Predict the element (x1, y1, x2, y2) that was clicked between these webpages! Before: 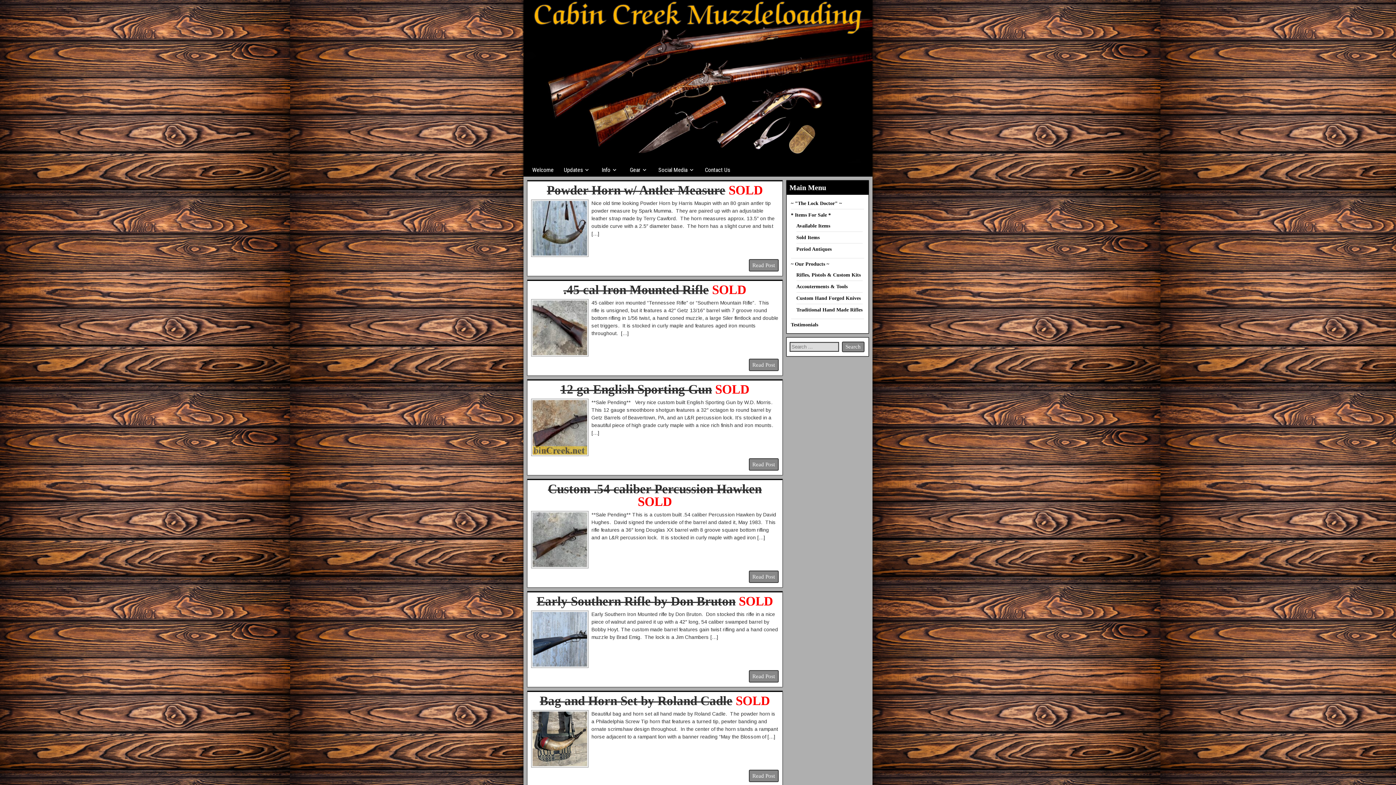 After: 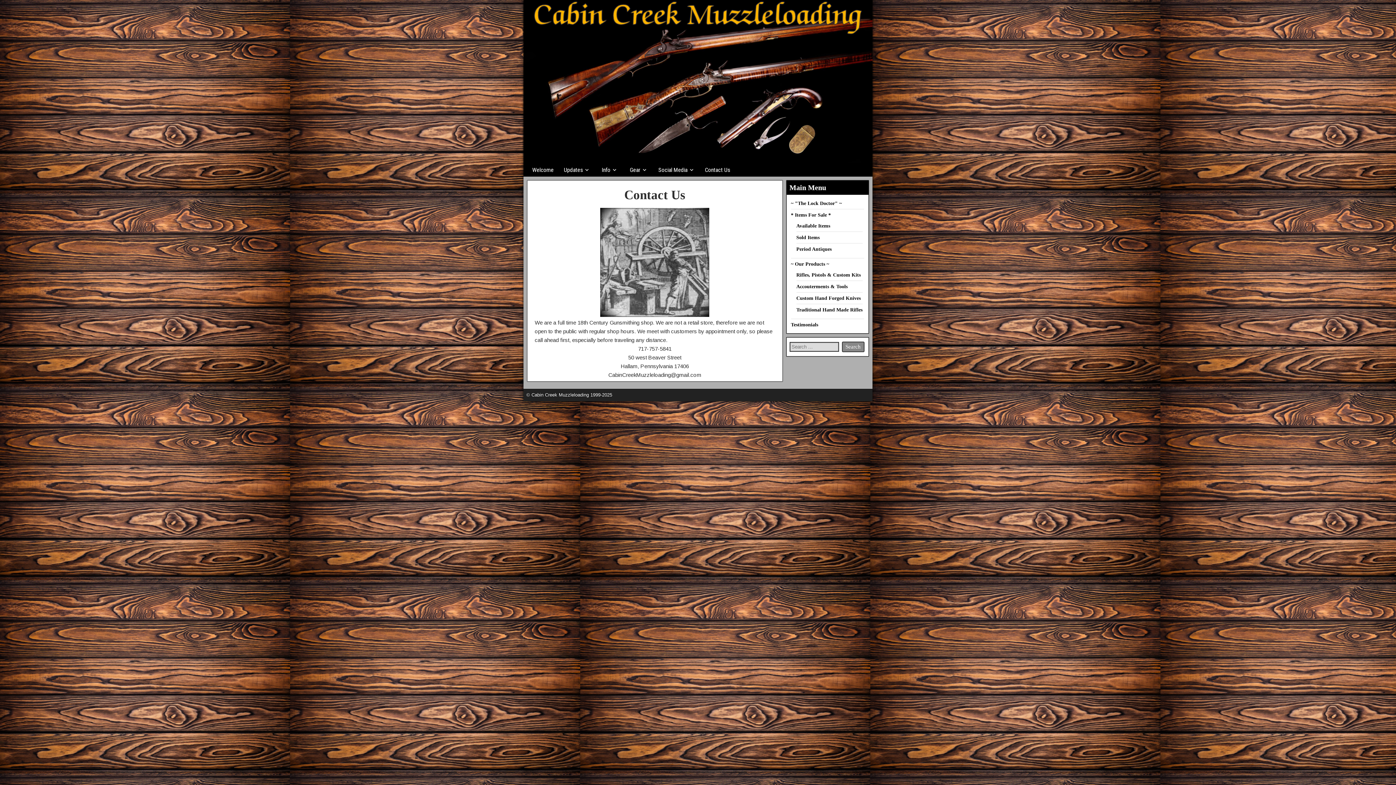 Action: bbox: (700, 163, 735, 176) label: Contact Us